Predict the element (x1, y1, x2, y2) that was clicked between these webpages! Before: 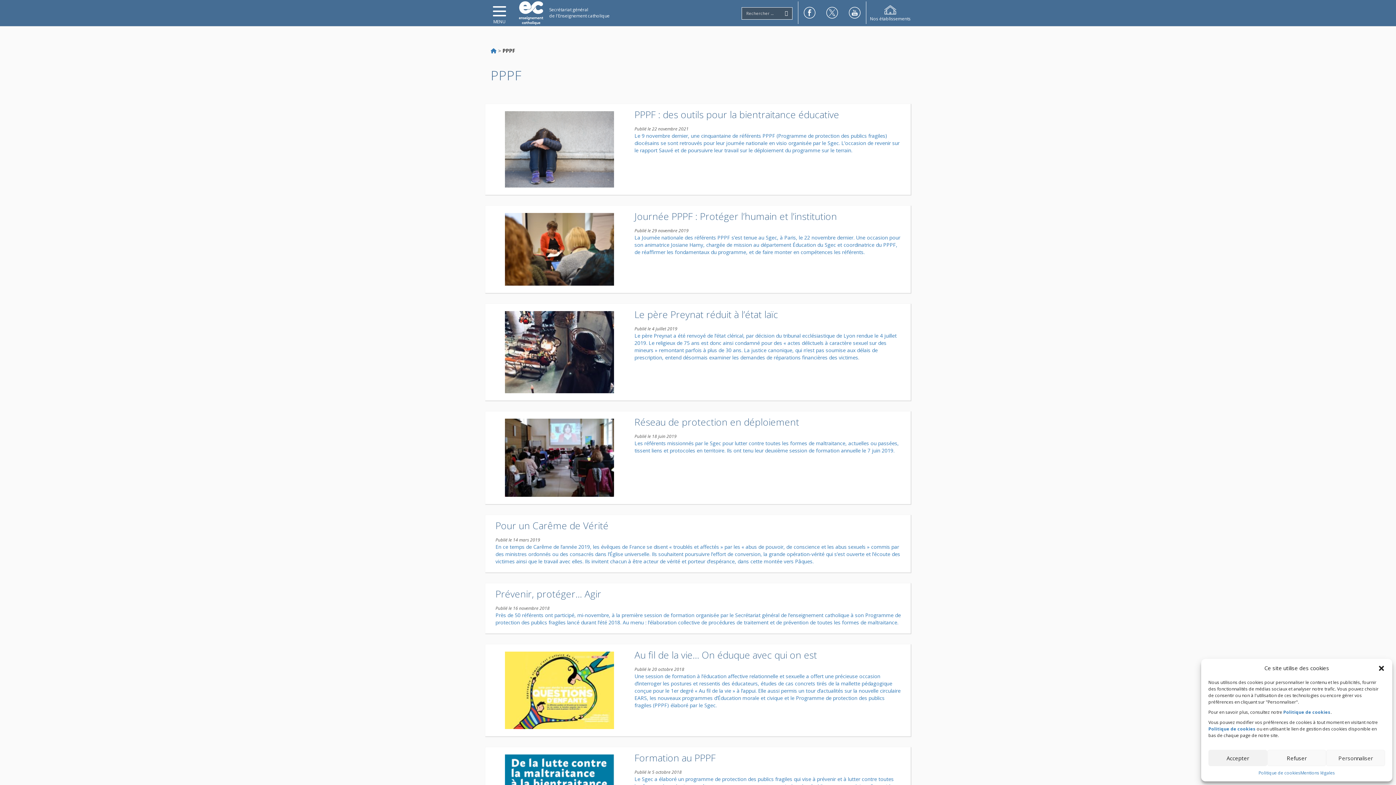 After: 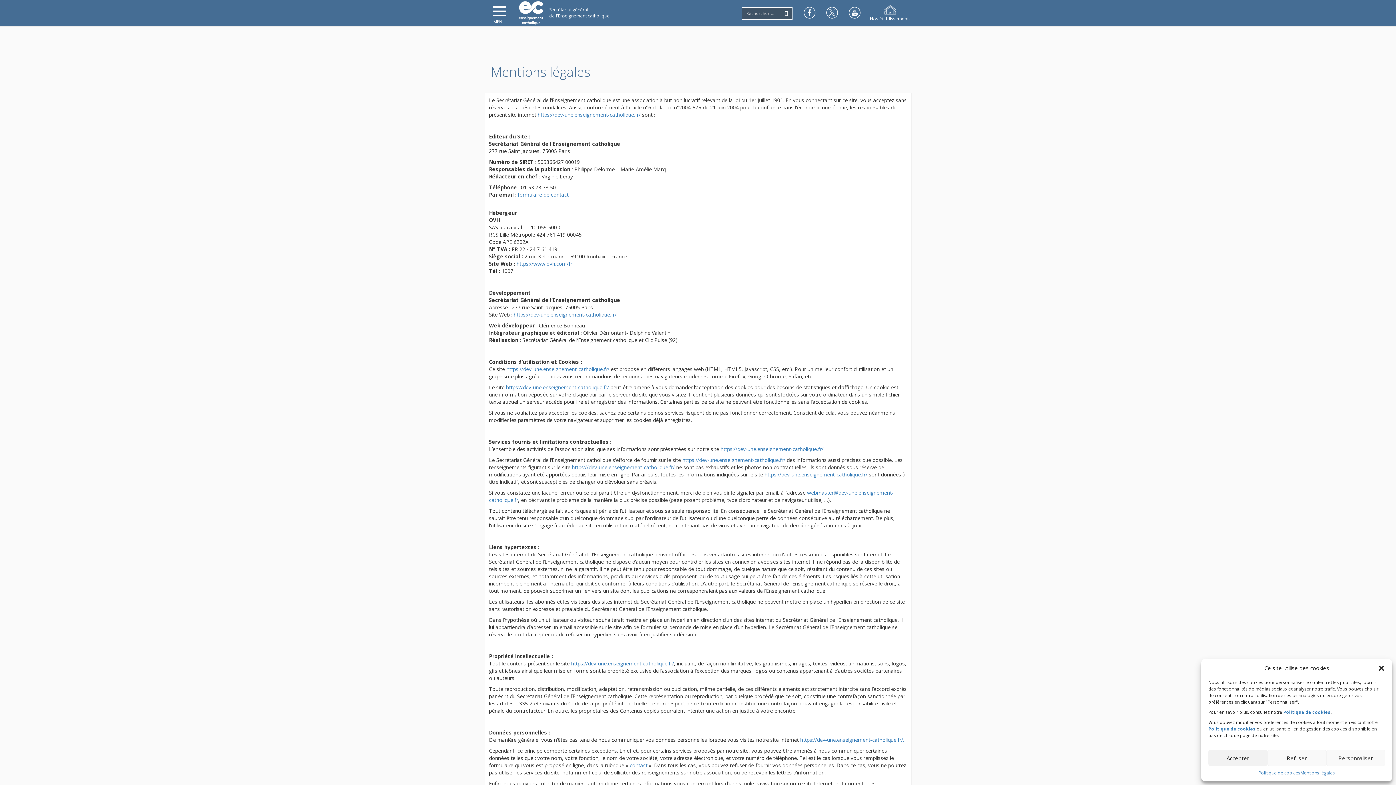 Action: bbox: (1300, 770, 1335, 776) label: Mentions légales